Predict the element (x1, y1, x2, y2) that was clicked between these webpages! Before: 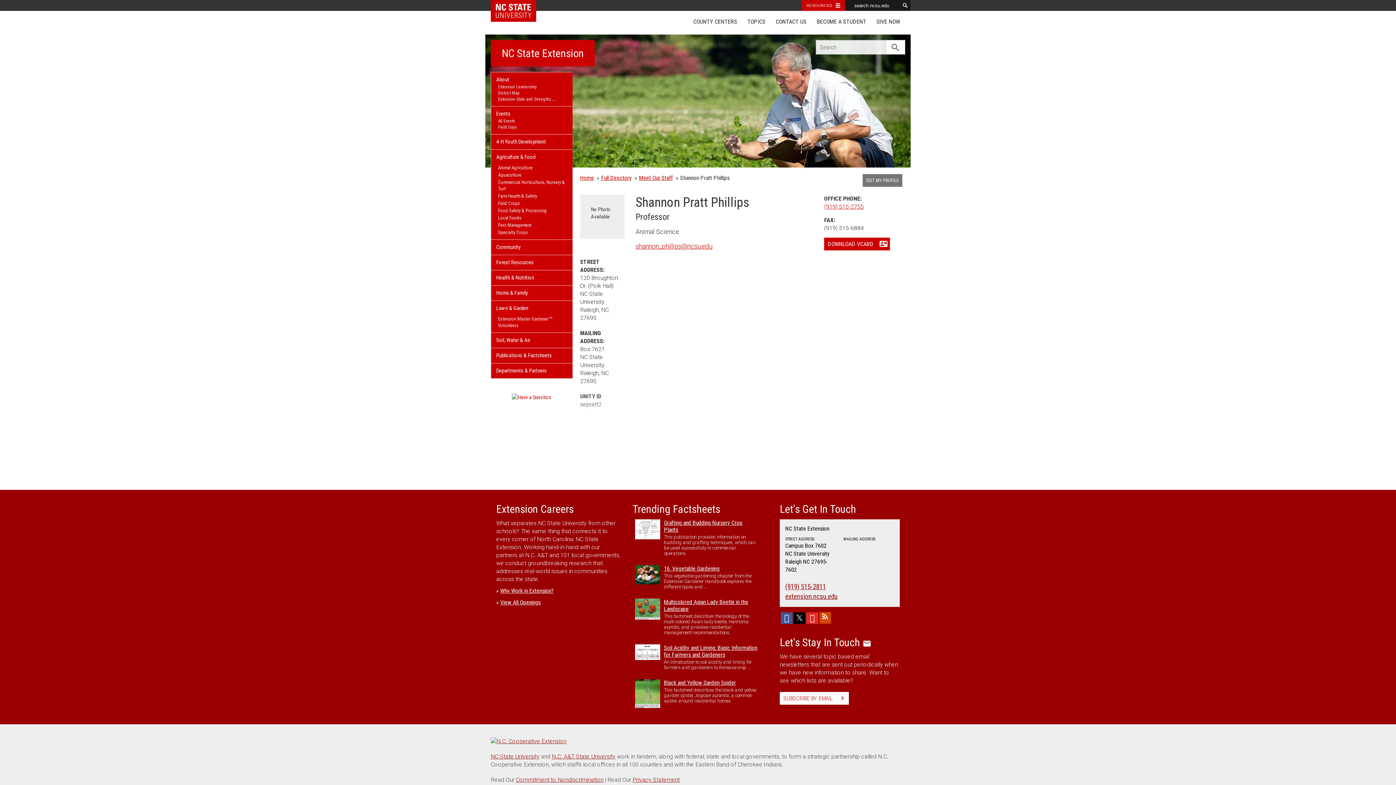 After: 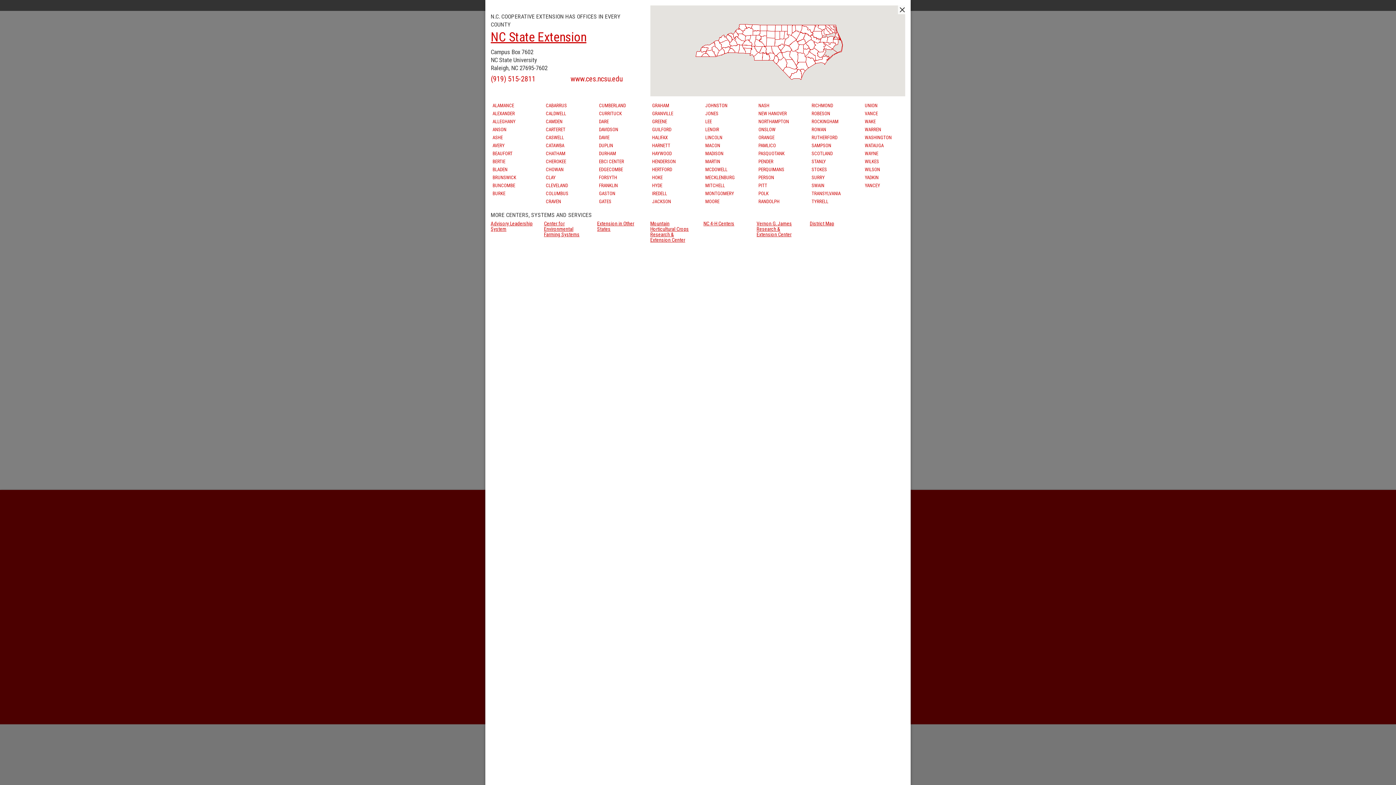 Action: bbox: (688, 14, 742, 29) label: COUNTY CENTERS